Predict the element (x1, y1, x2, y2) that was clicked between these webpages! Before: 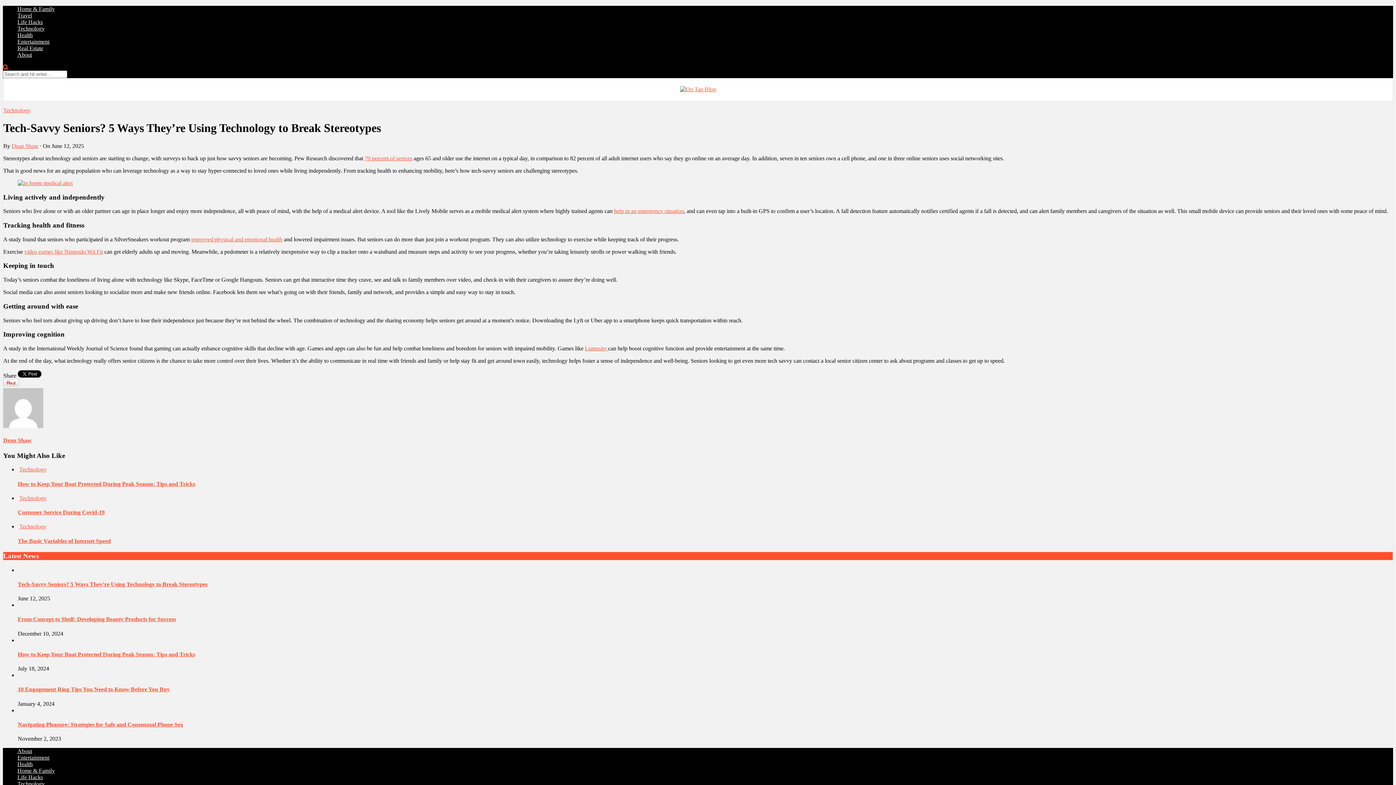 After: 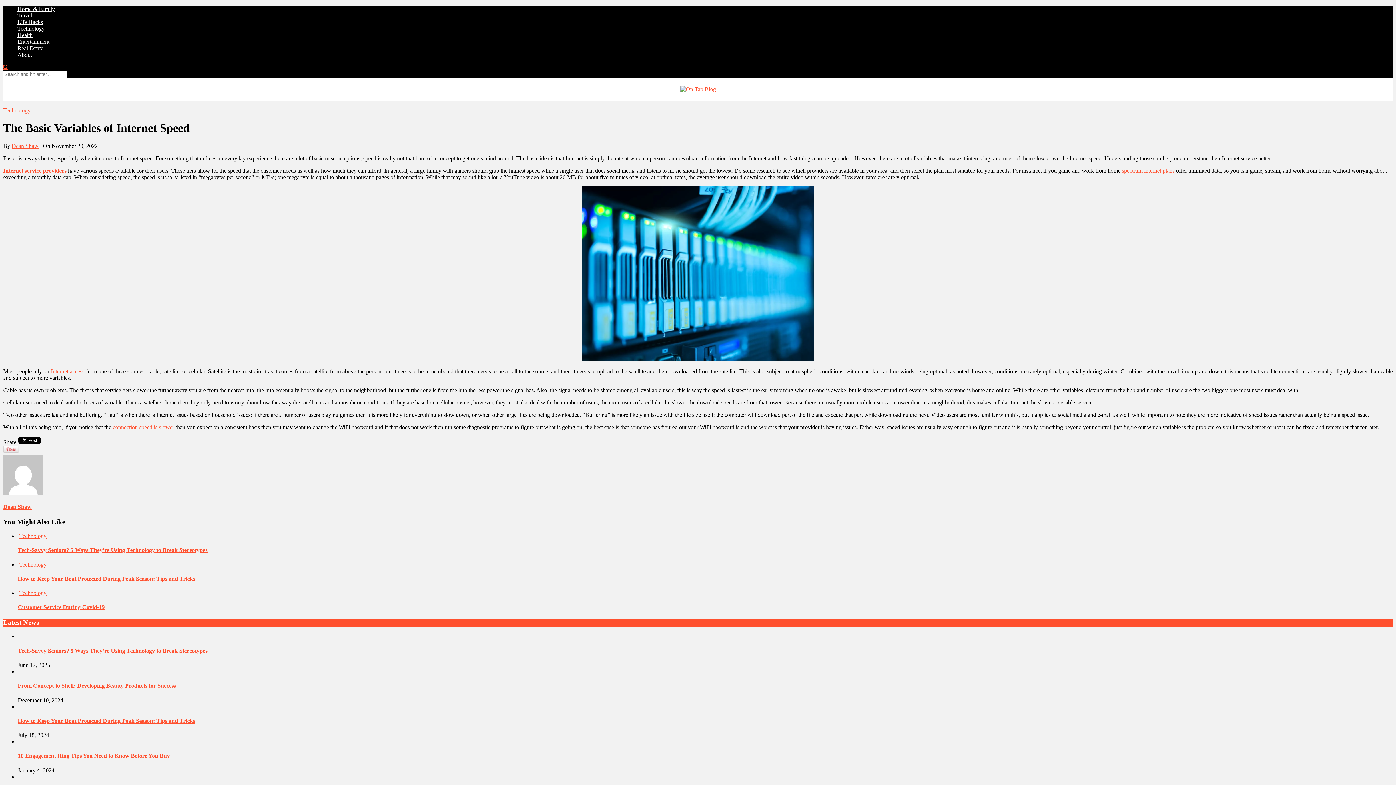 Action: bbox: (17, 538, 110, 544) label: The Basic Variables of Internet Speed